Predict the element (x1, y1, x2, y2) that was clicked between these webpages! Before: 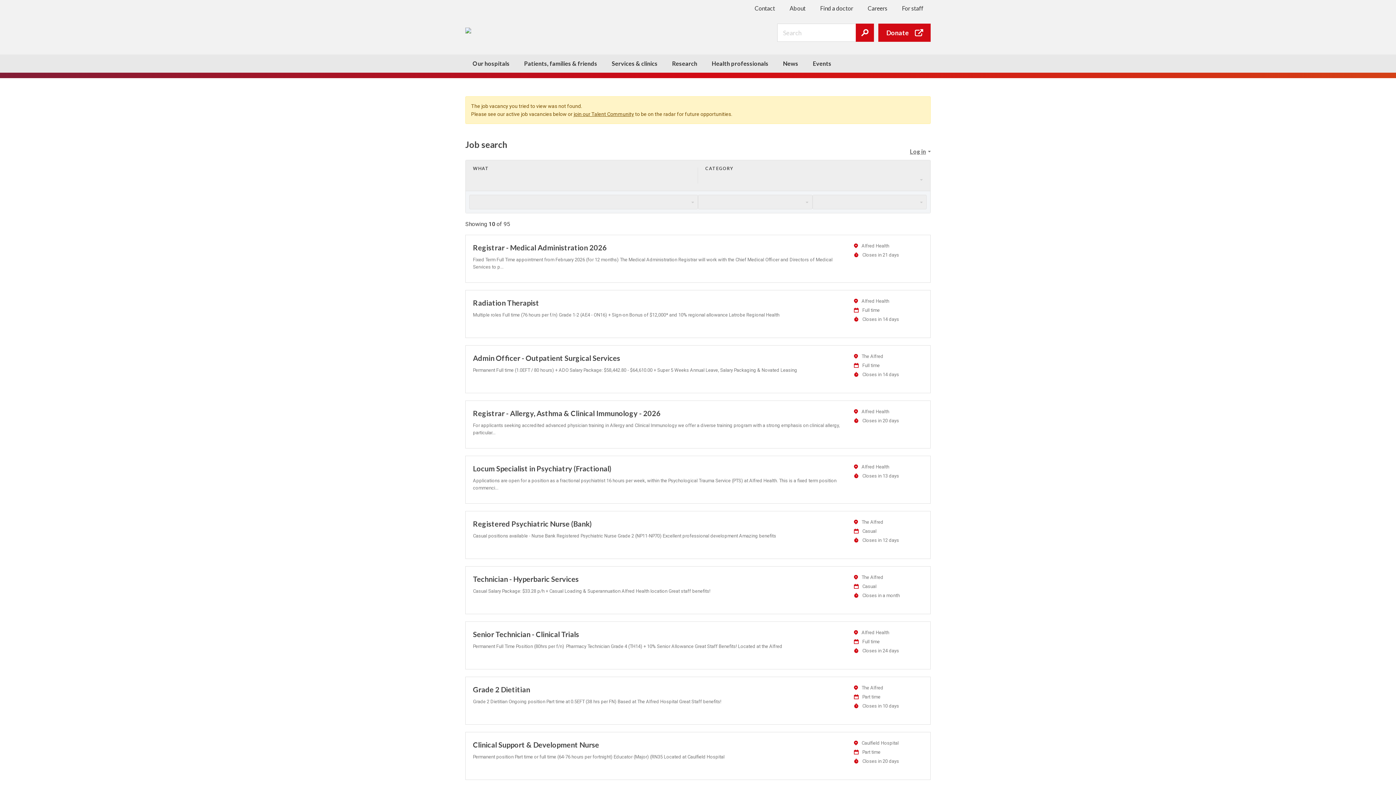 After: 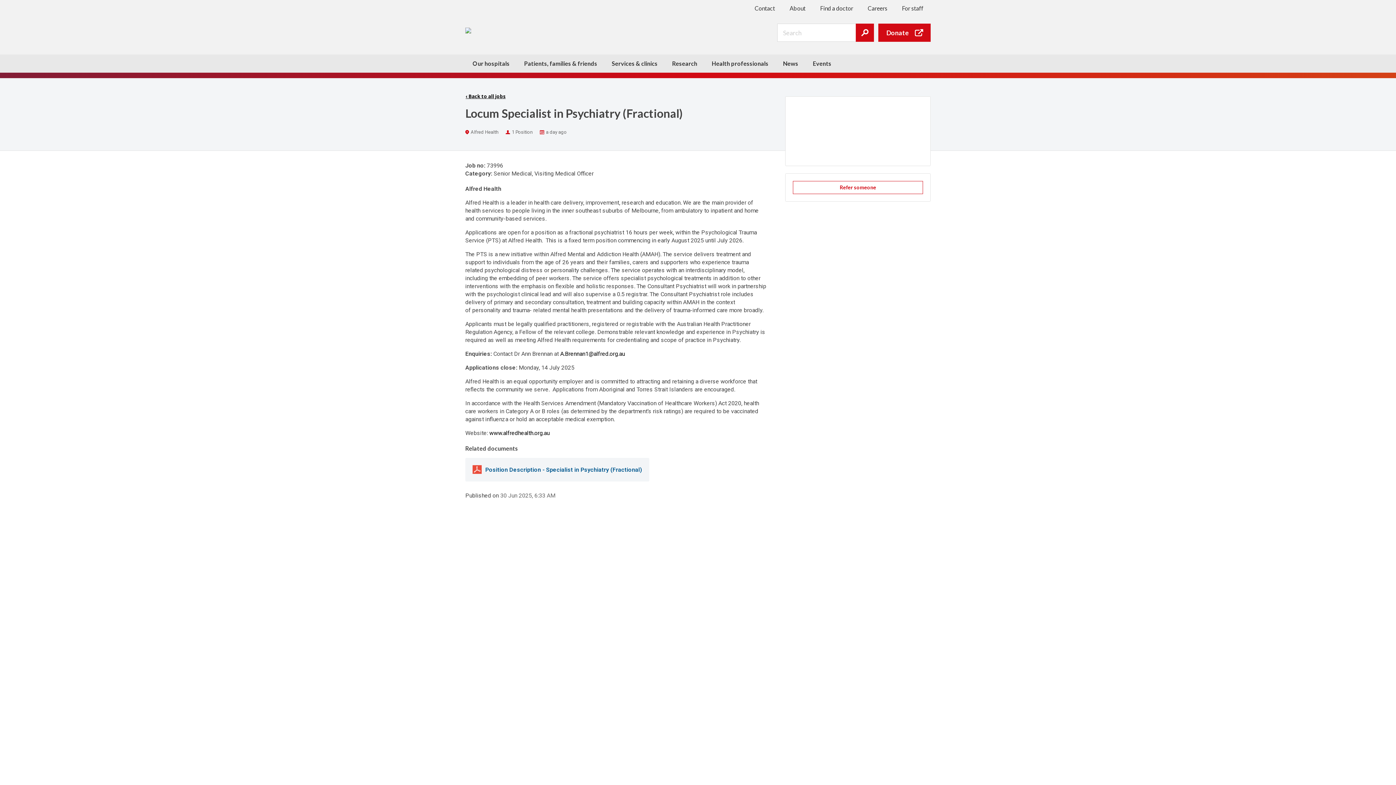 Action: label: Locum Specialist in Psychiatry (Fractional)

Applications are open for a position as a fractional psychiatrist 16 hours per week, within the Psychological Trauma Service (PTS) at Alfred Health. This is a fixed term position commenci...

Location
Alfred Health
Applications Close At
Closes in 13 days bbox: (465, 456, 930, 504)